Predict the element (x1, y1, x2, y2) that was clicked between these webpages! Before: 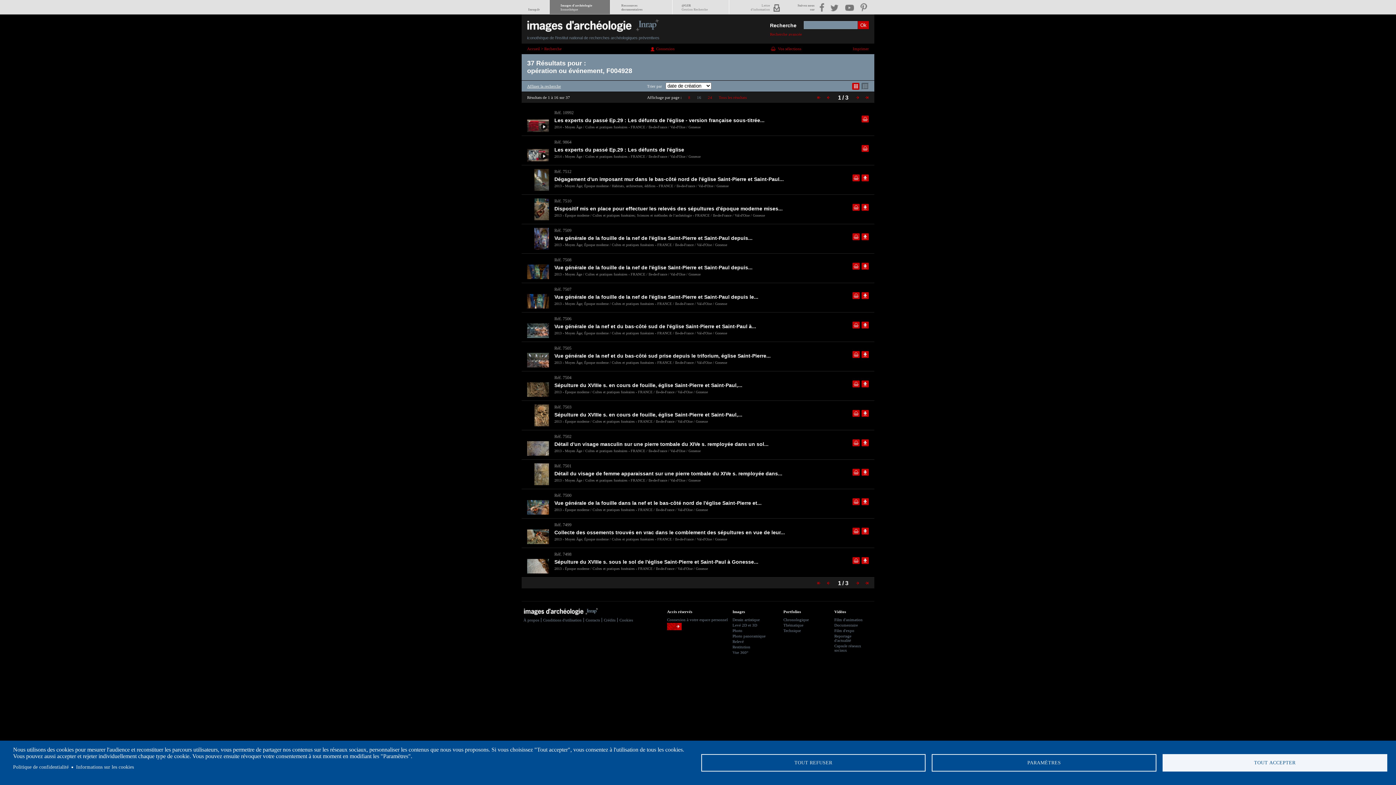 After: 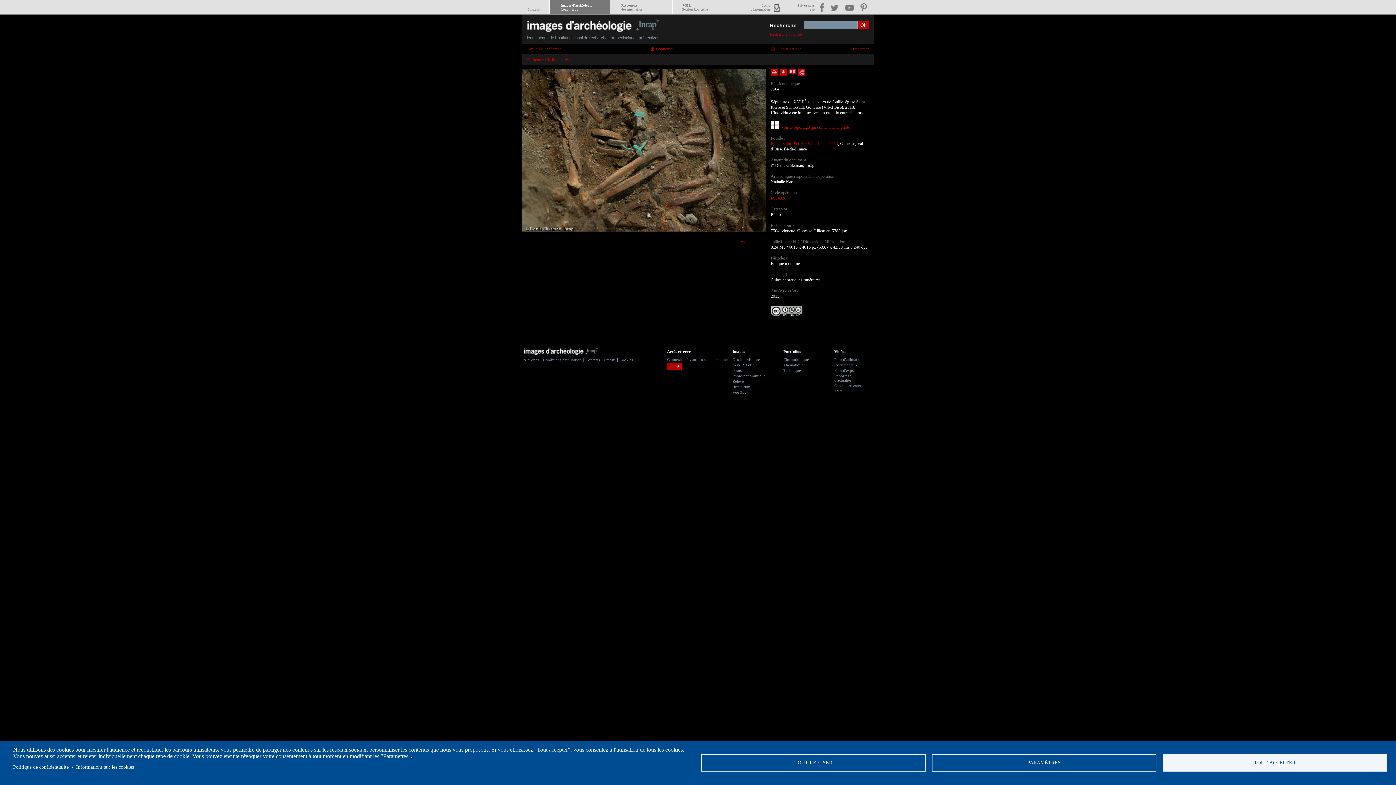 Action: label: Sépulture du XVIIIe s. en cours de fouille, église Saint-Pierre et Saint-Paul,... bbox: (554, 382, 742, 388)